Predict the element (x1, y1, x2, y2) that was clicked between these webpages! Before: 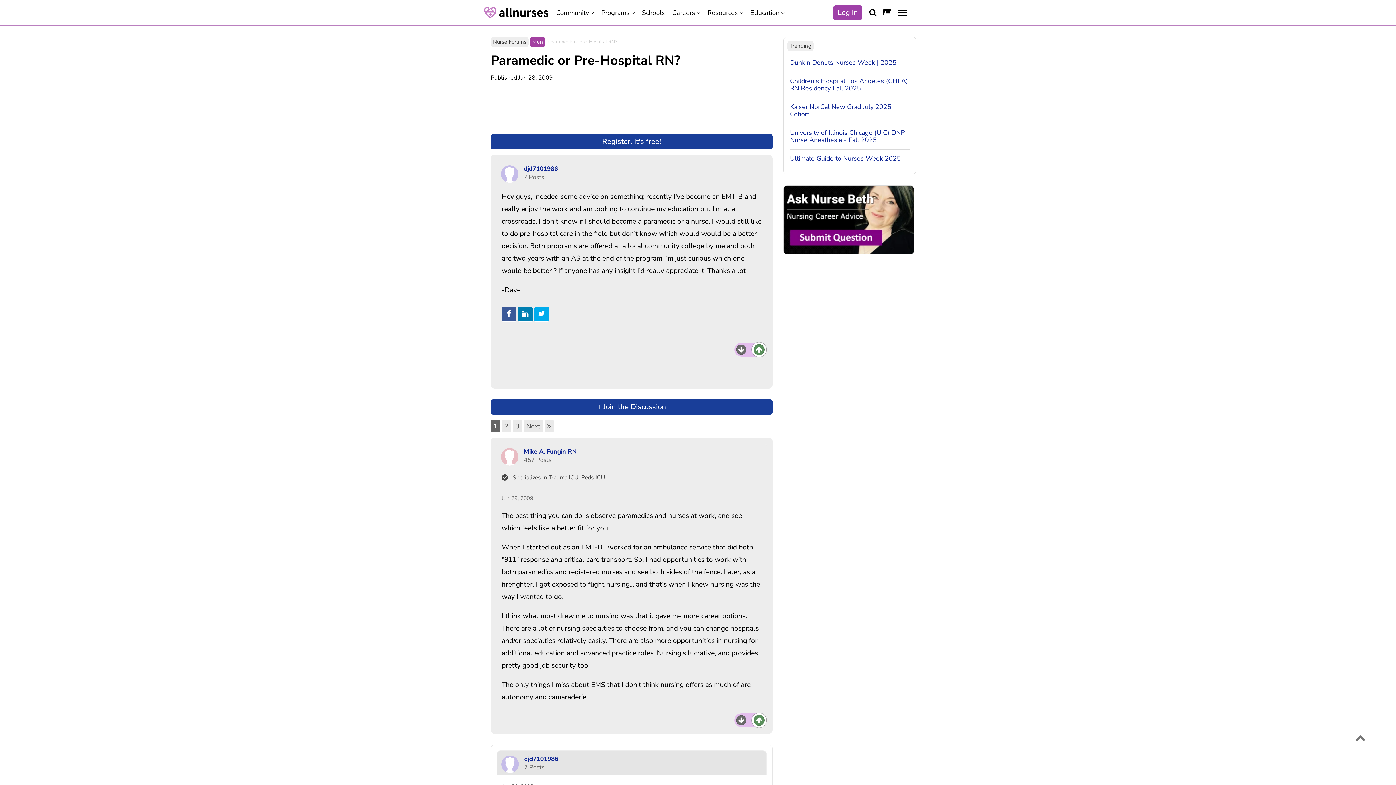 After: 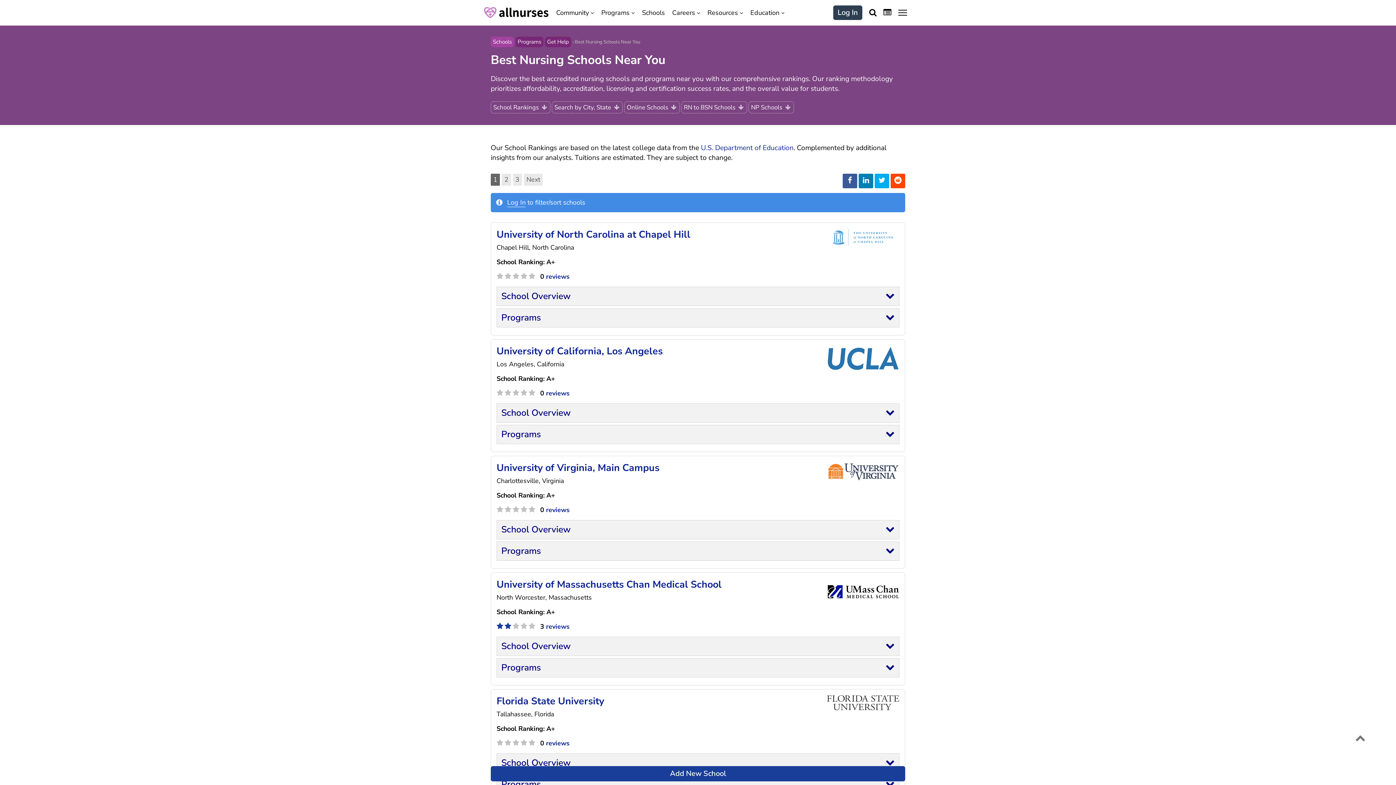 Action: label: Schools bbox: (638, 6, 668, 18)